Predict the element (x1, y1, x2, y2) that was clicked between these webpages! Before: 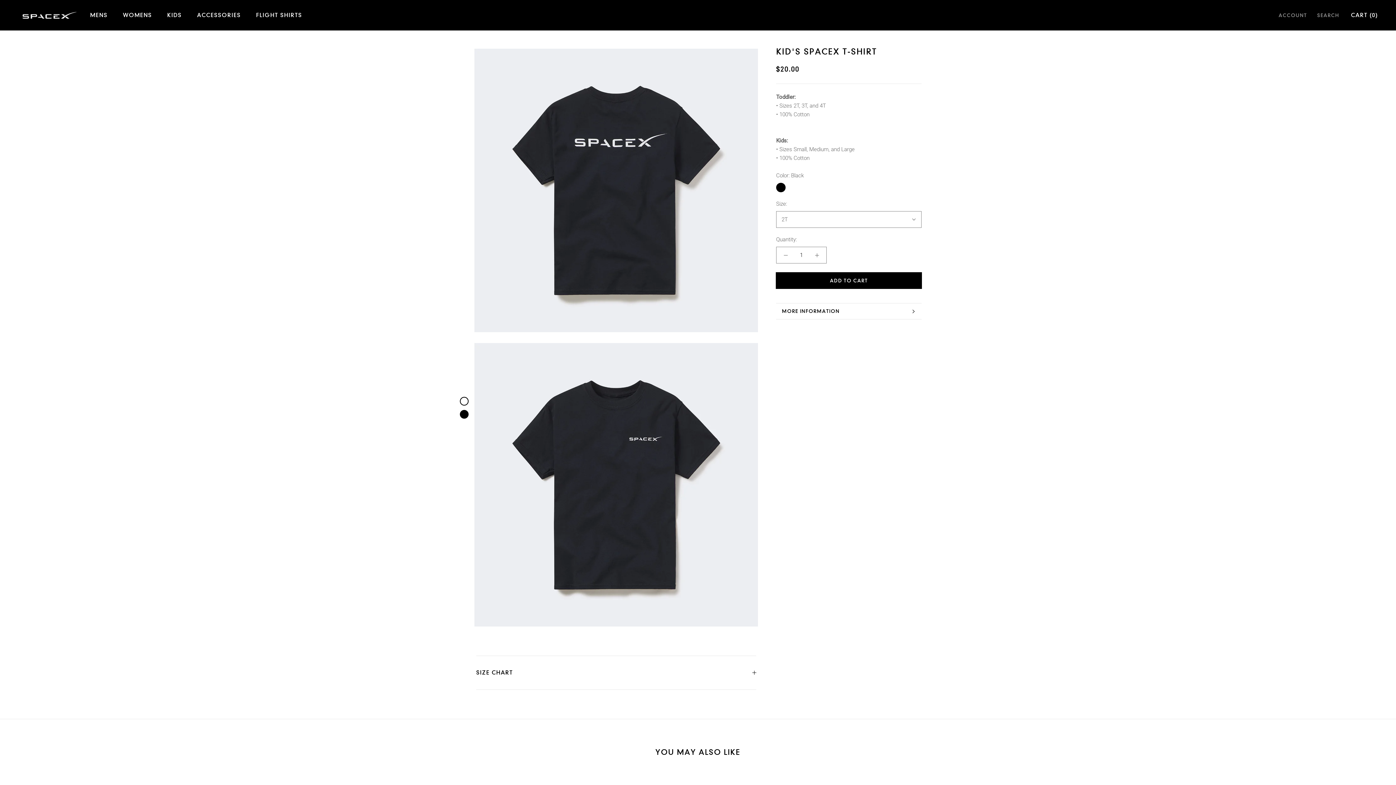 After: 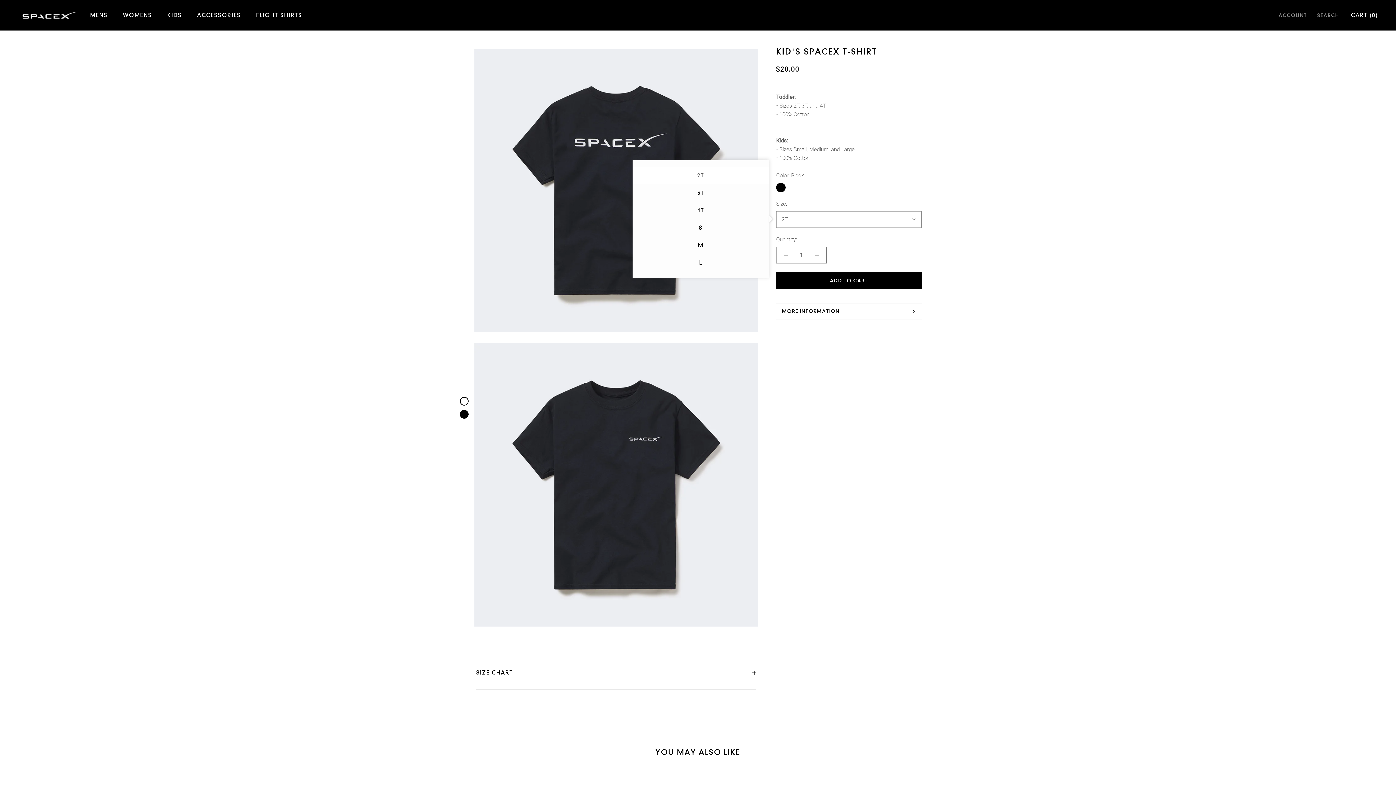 Action: bbox: (776, 211, 921, 228) label: Expand Size options: 2T